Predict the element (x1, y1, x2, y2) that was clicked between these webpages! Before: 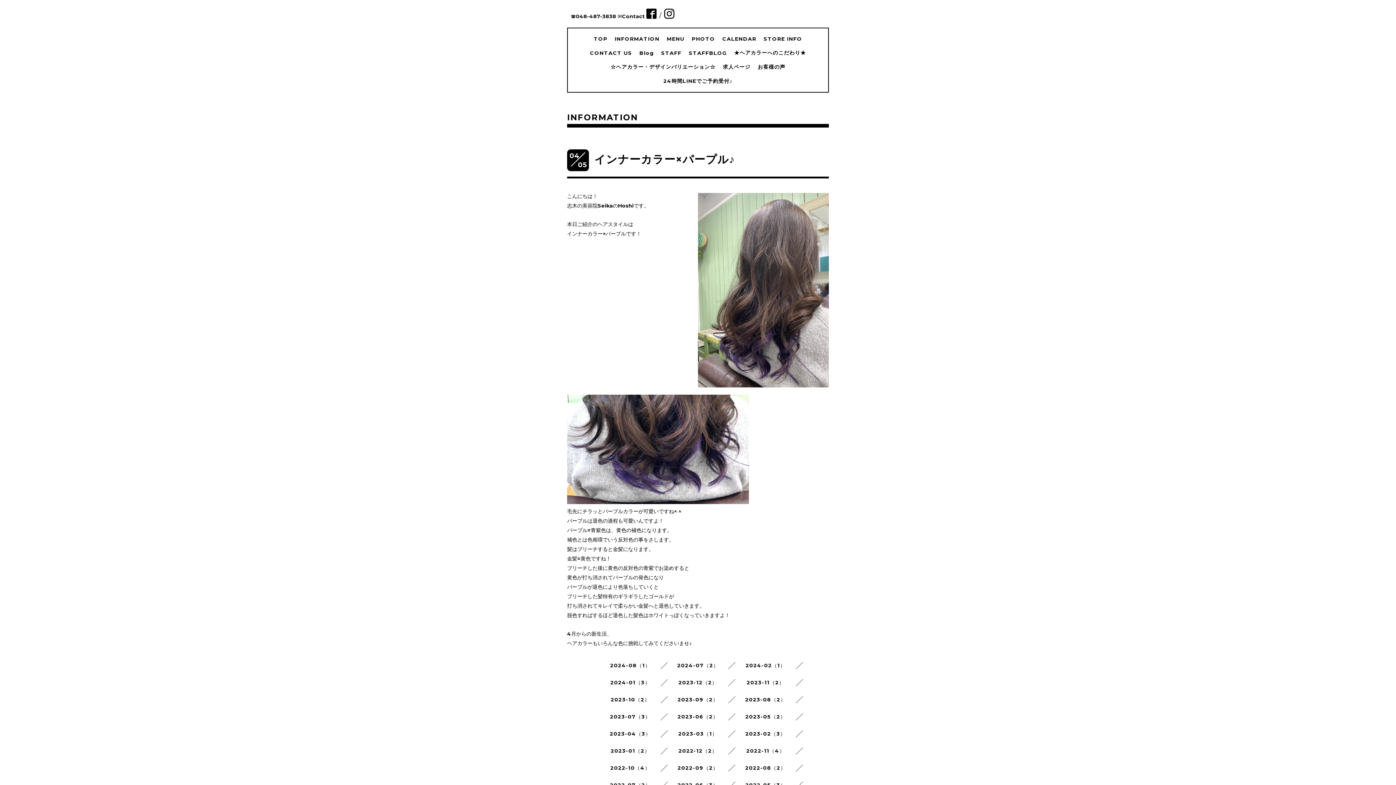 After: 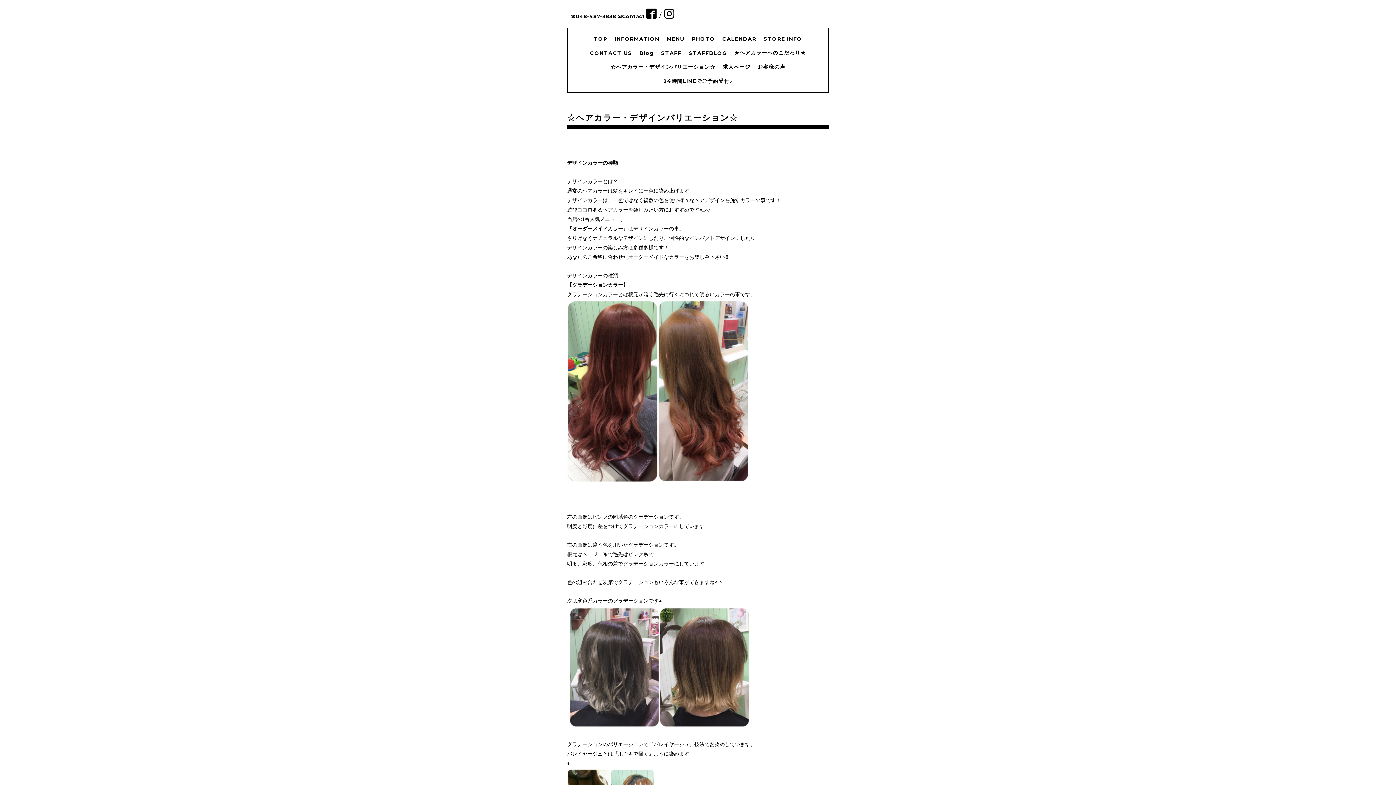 Action: bbox: (610, 63, 715, 70) label: ☆ヘアカラー・デザインバリエーション☆